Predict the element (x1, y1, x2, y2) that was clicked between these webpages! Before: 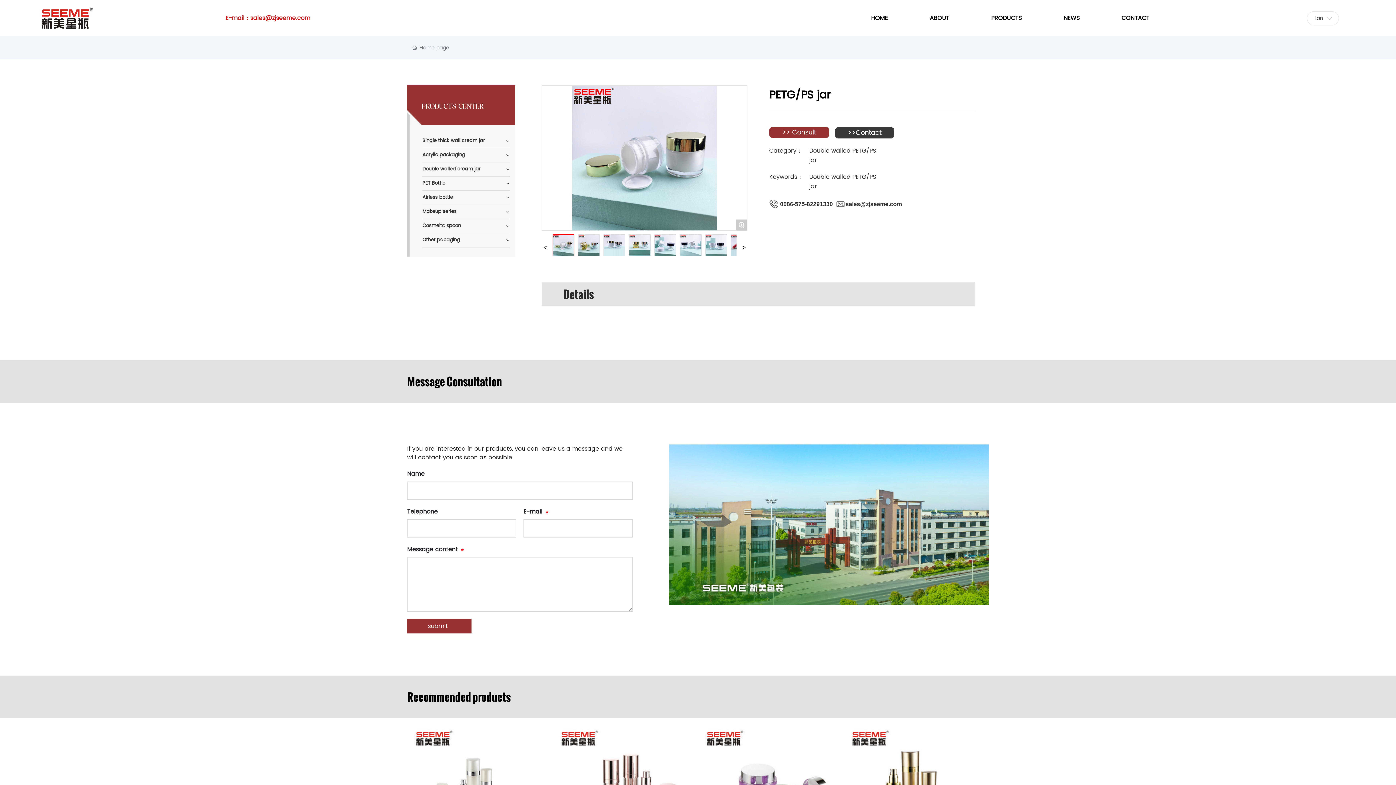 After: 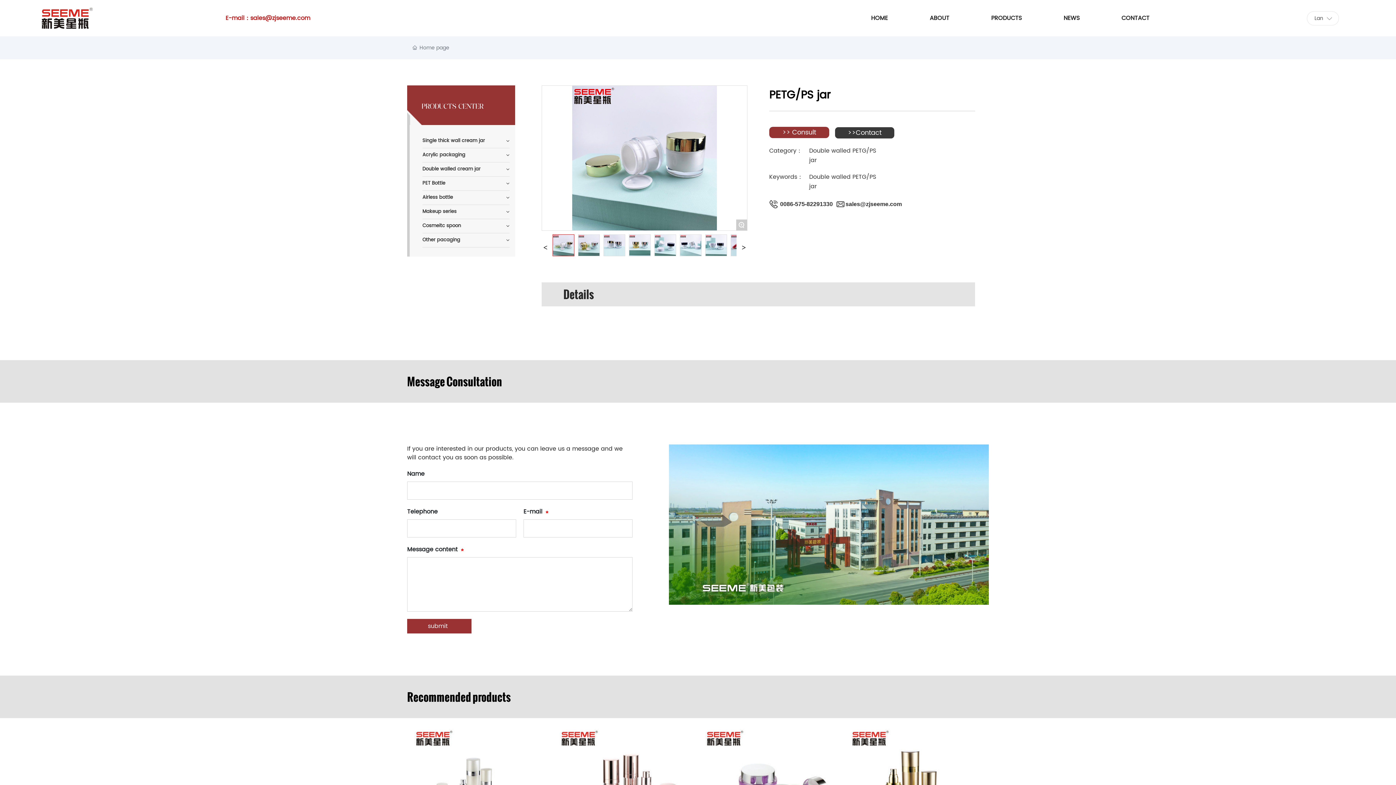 Action: bbox: (225, 13, 310, 22) label: E-mail：sales@zjseeme.com